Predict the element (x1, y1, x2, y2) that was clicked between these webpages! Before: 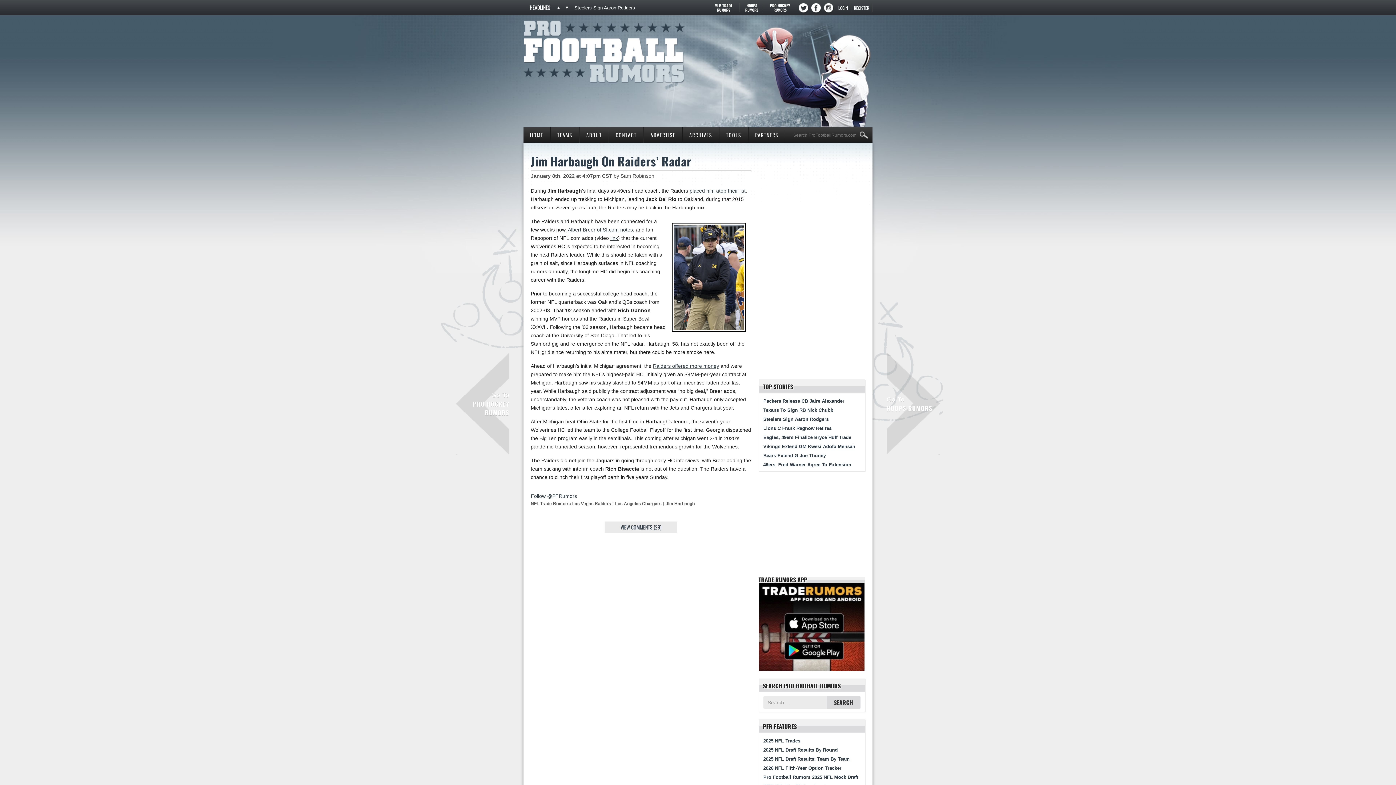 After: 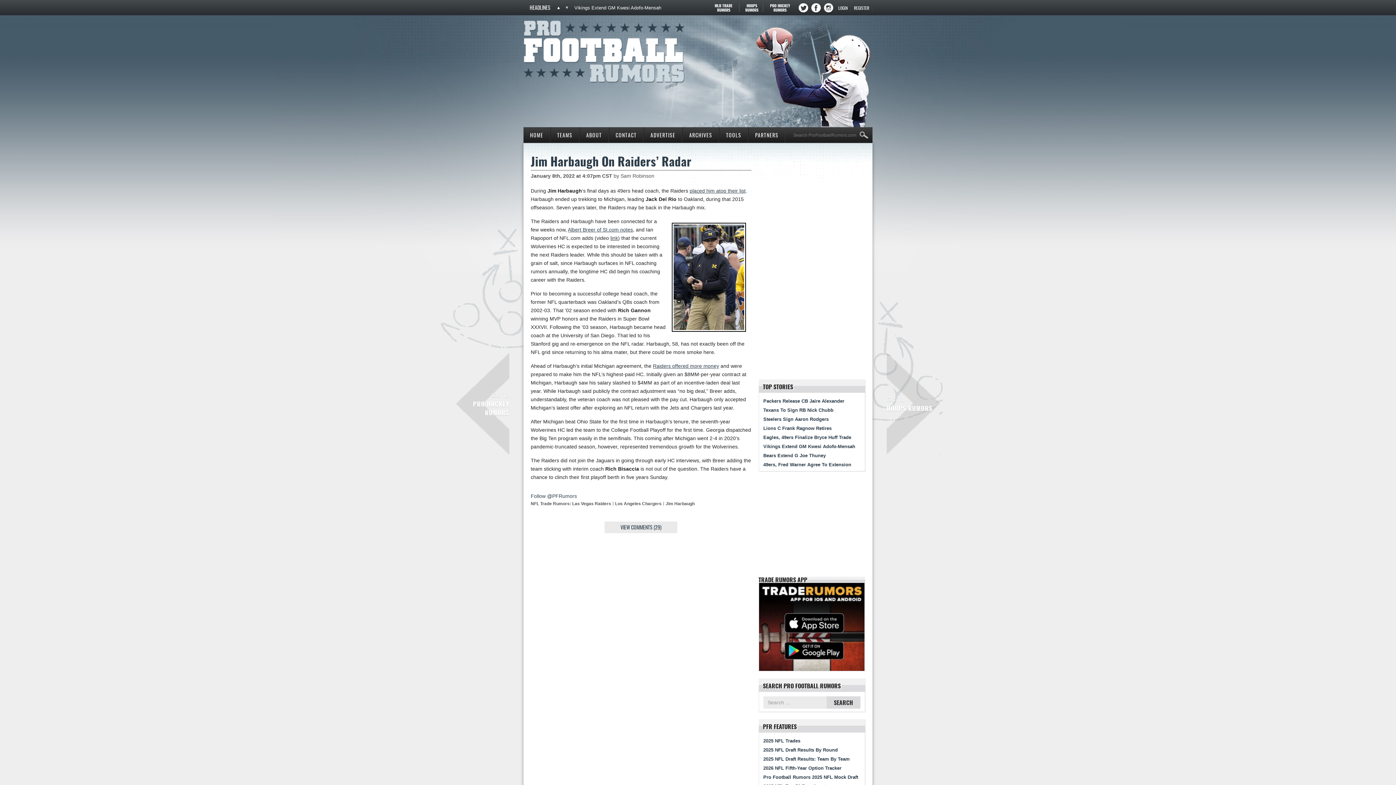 Action: bbox: (562, 3, 571, 12)